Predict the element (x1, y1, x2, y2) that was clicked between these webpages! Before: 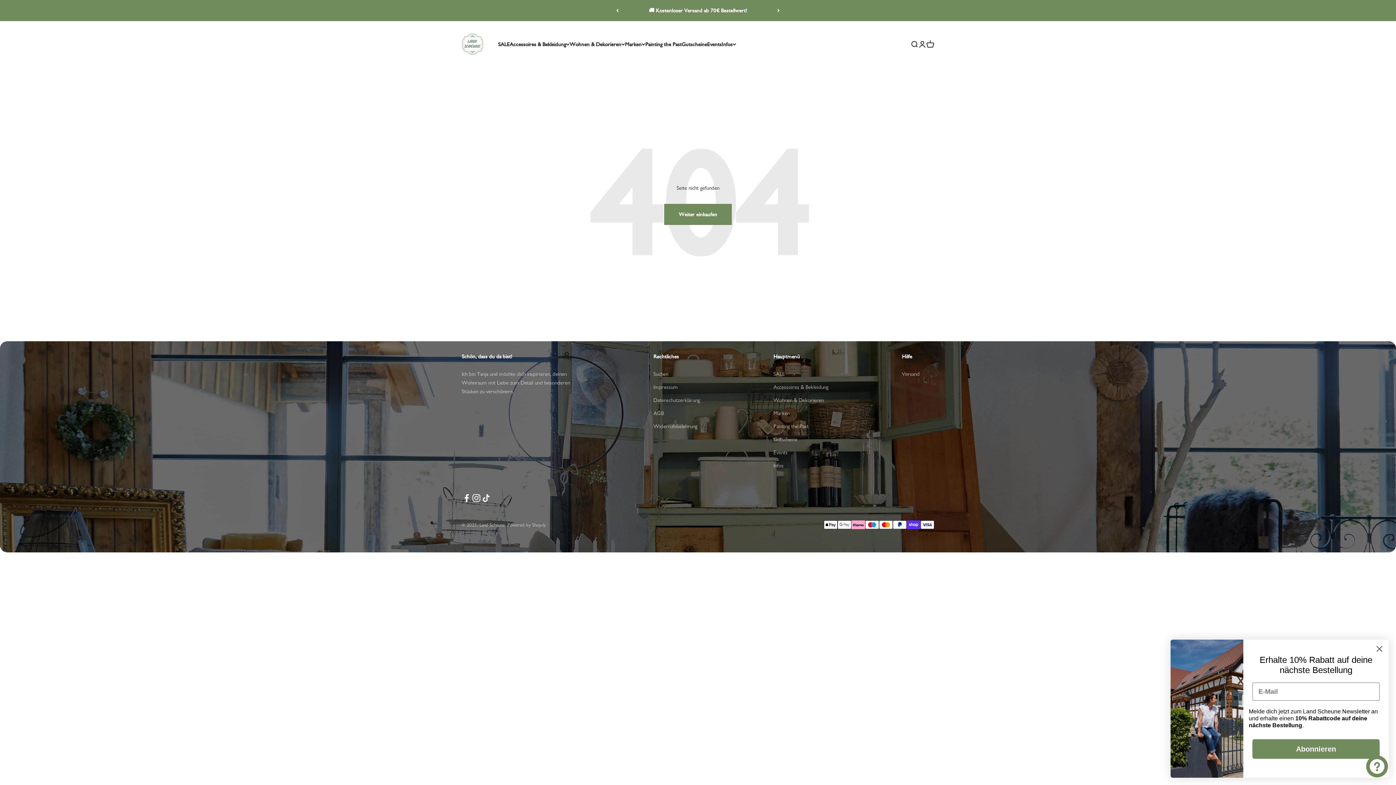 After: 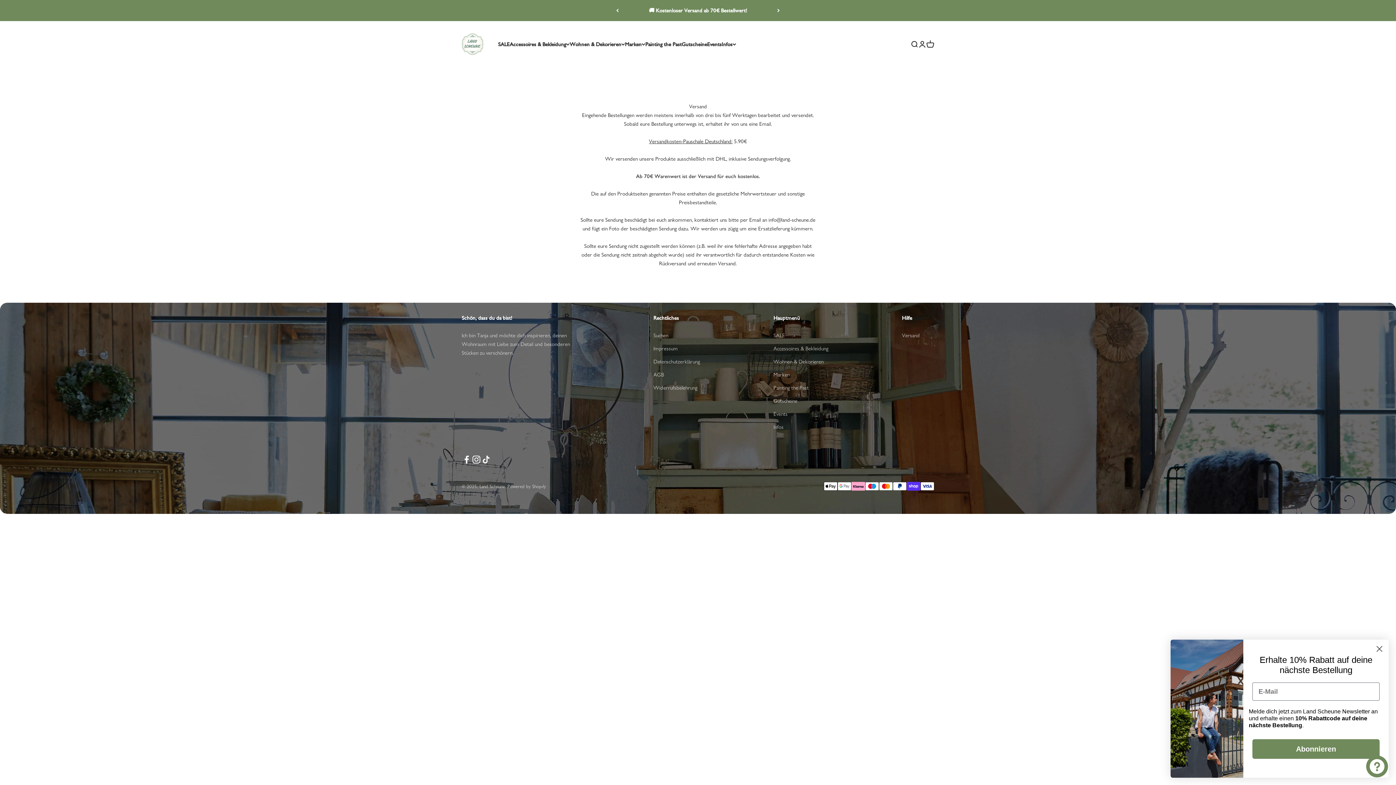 Action: bbox: (902, 369, 919, 378) label: Versand